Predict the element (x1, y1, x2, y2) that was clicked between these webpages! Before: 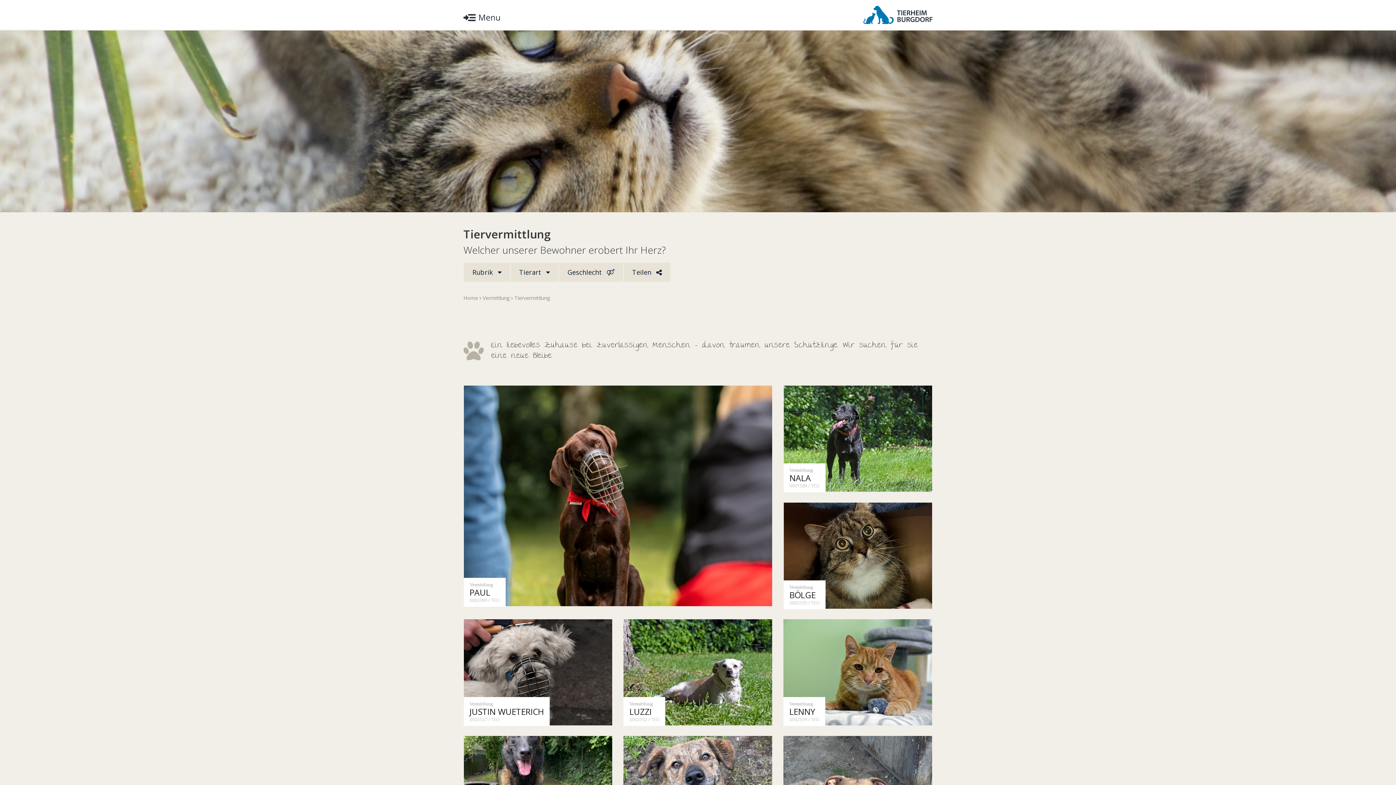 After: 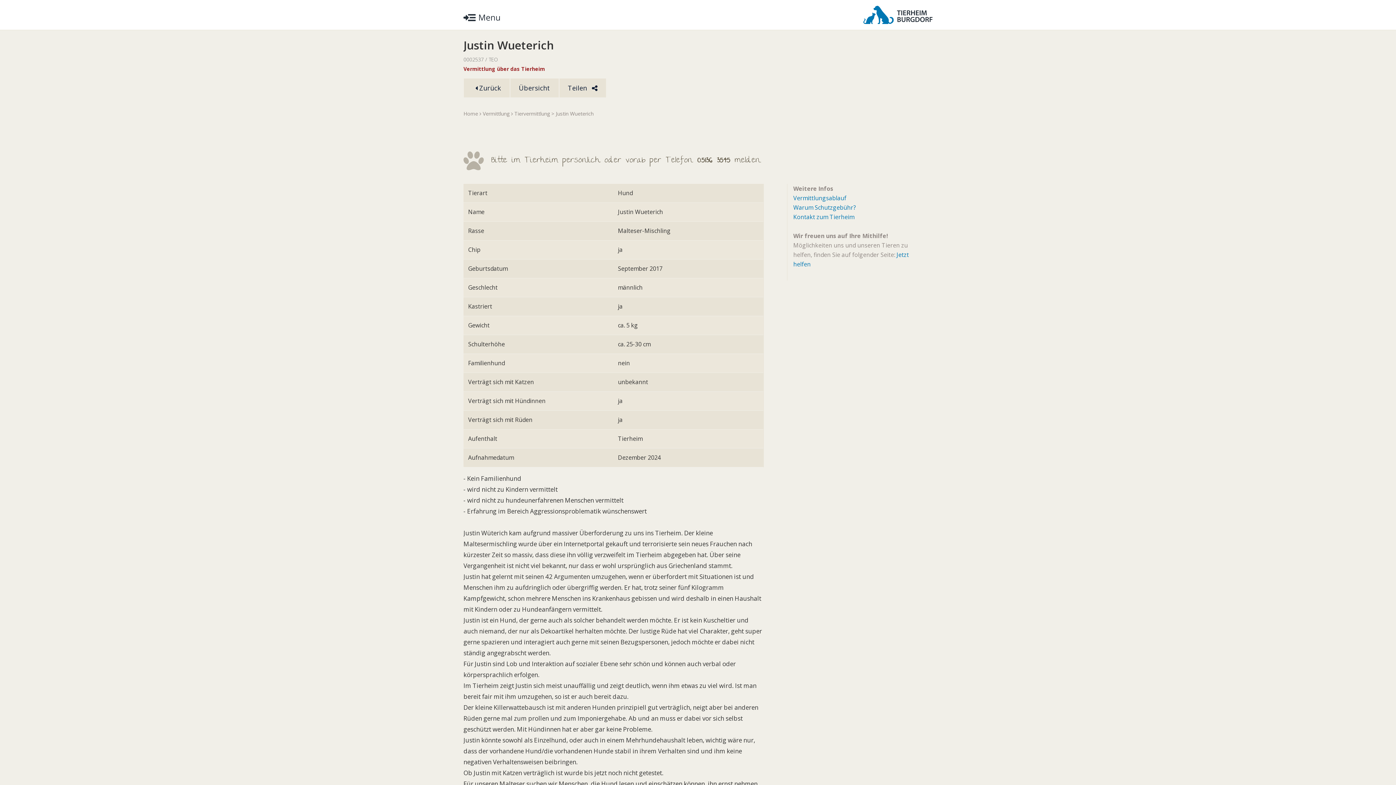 Action: label: Vermittlung
JUSTIN WUETERICH
0002537 / TEO bbox: (463, 619, 612, 726)